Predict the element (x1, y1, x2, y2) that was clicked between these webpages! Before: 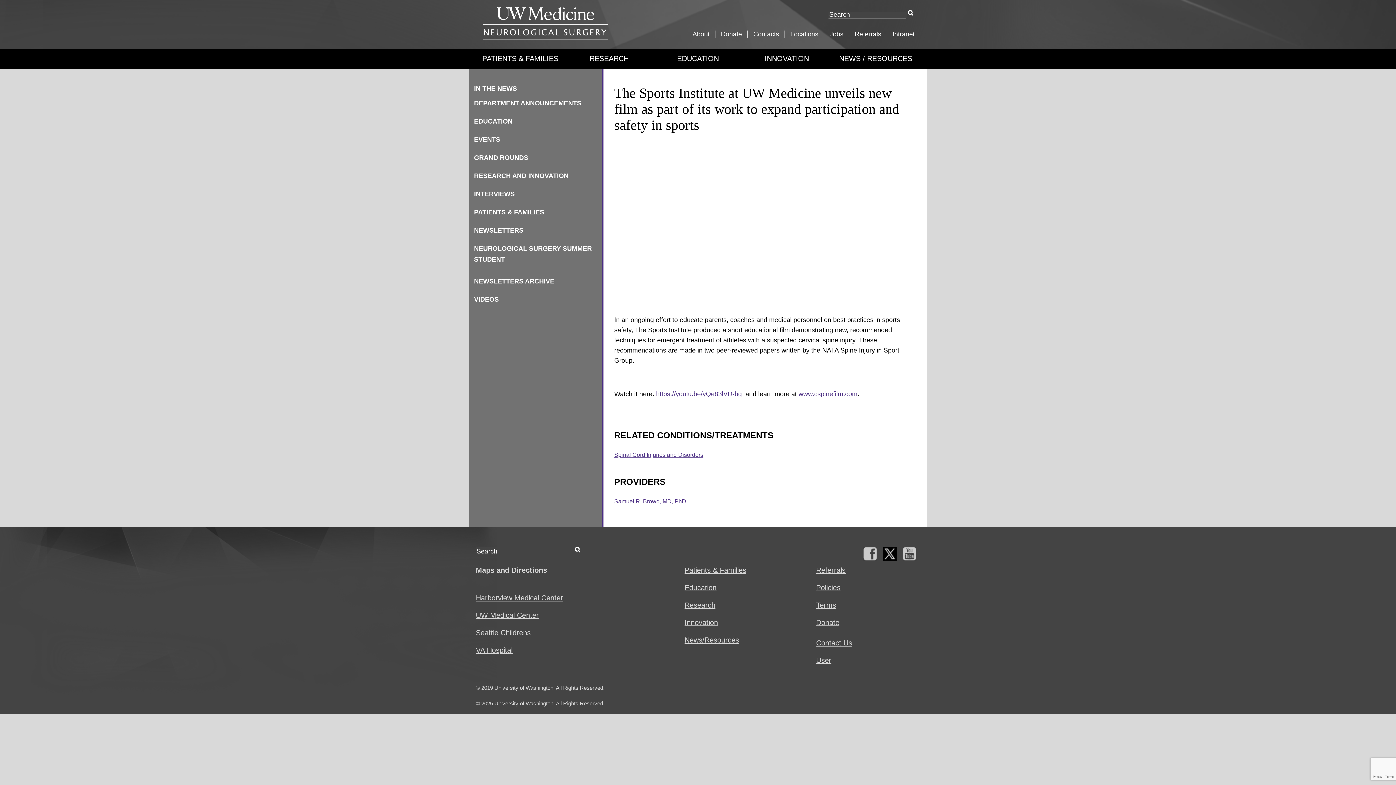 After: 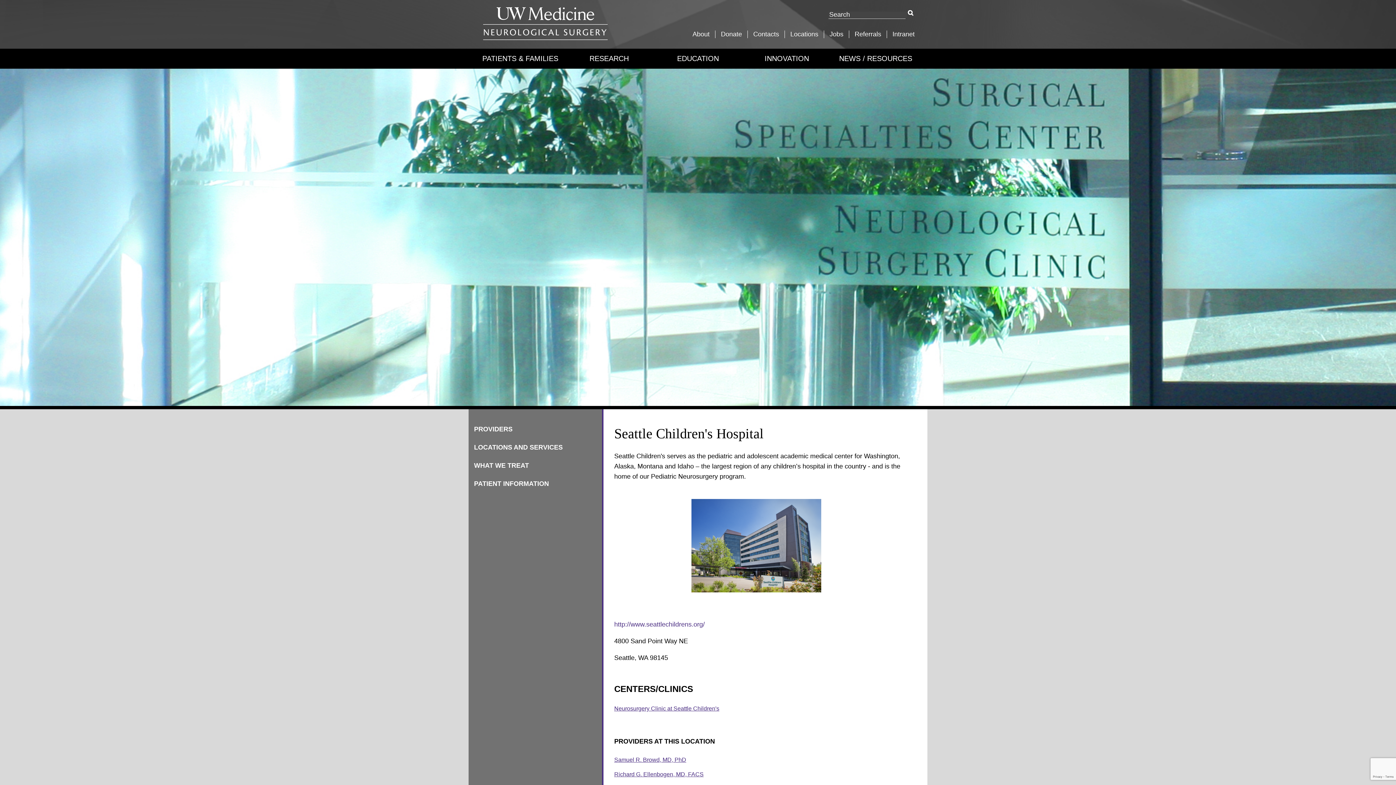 Action: label: Seattle Childrens bbox: (476, 629, 530, 637)